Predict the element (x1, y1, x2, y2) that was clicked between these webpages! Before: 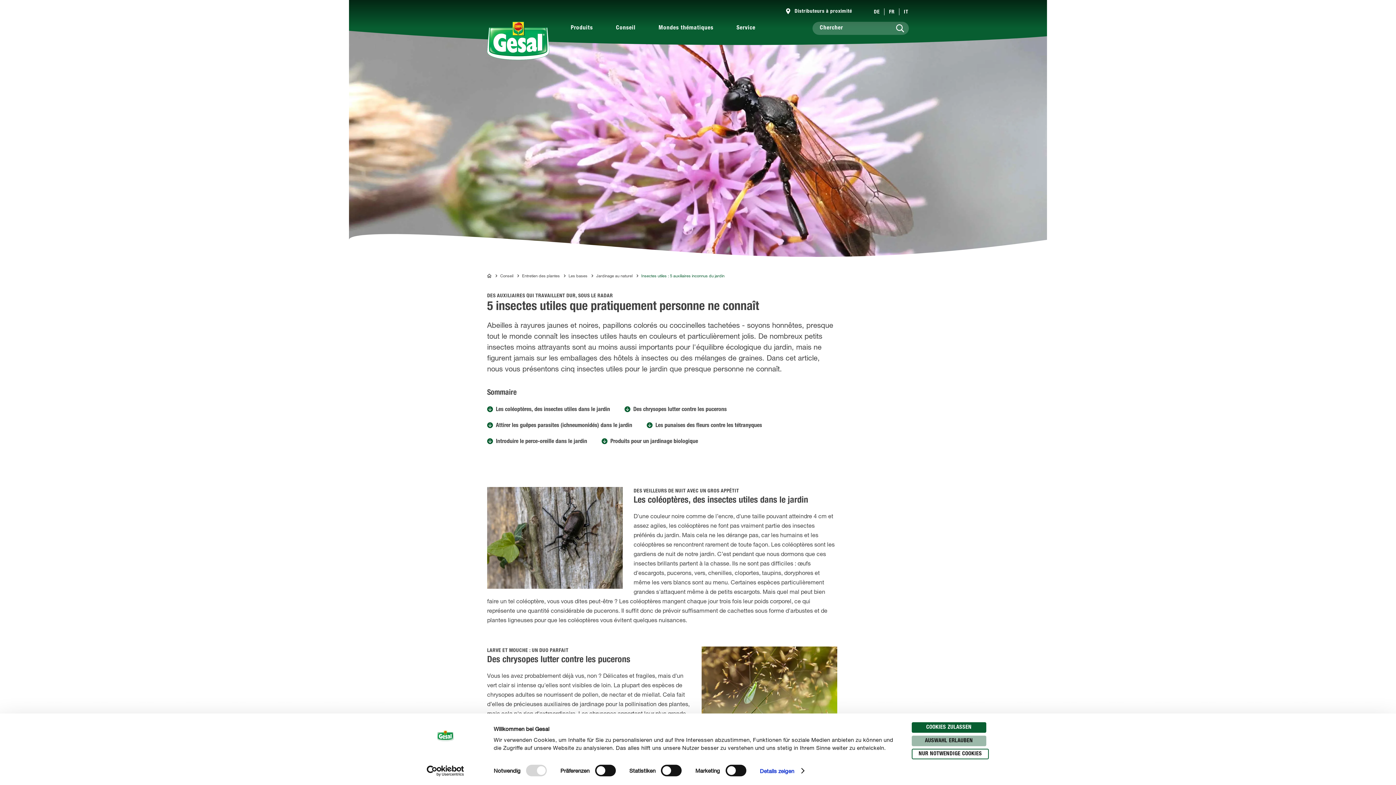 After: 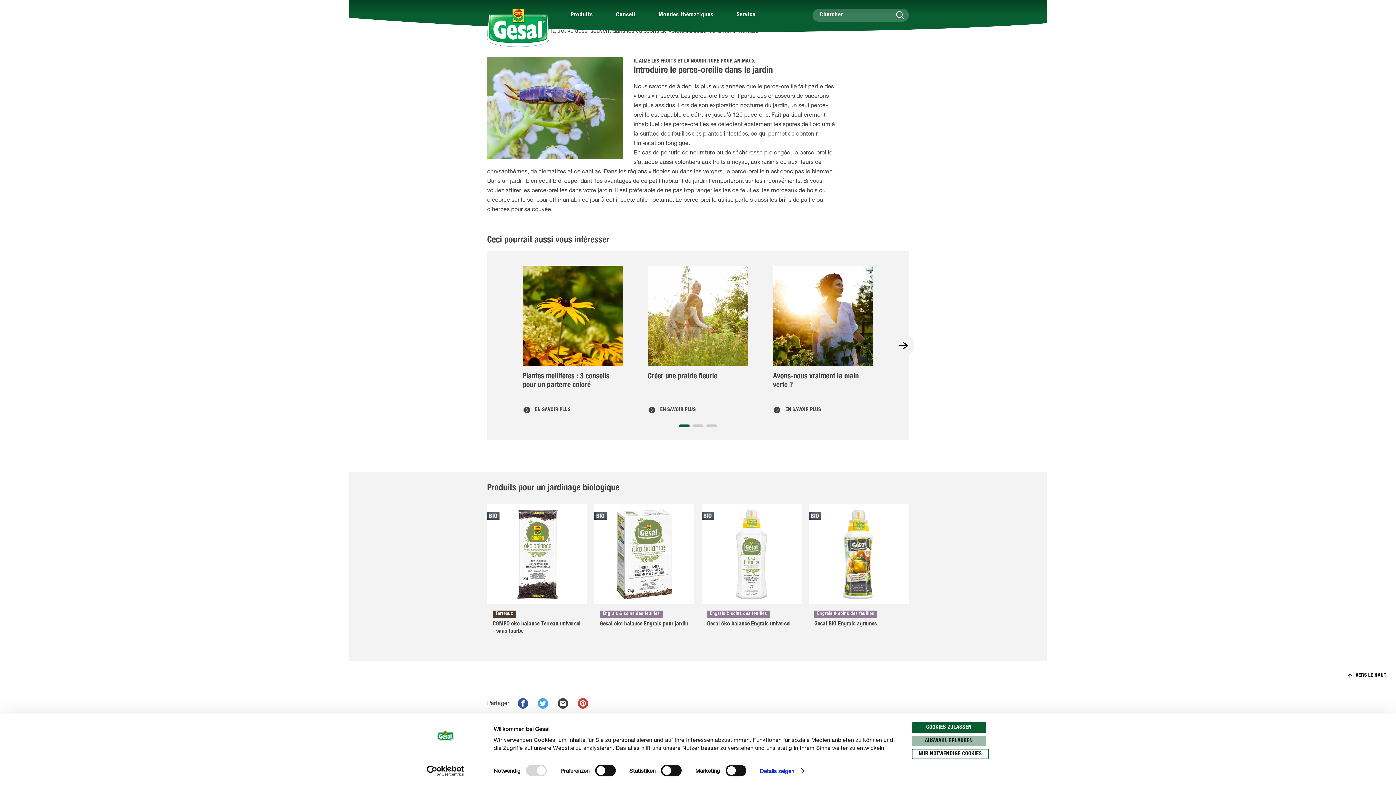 Action: label: Introduire le perce-oreille dans le jardin bbox: (487, 438, 601, 454)